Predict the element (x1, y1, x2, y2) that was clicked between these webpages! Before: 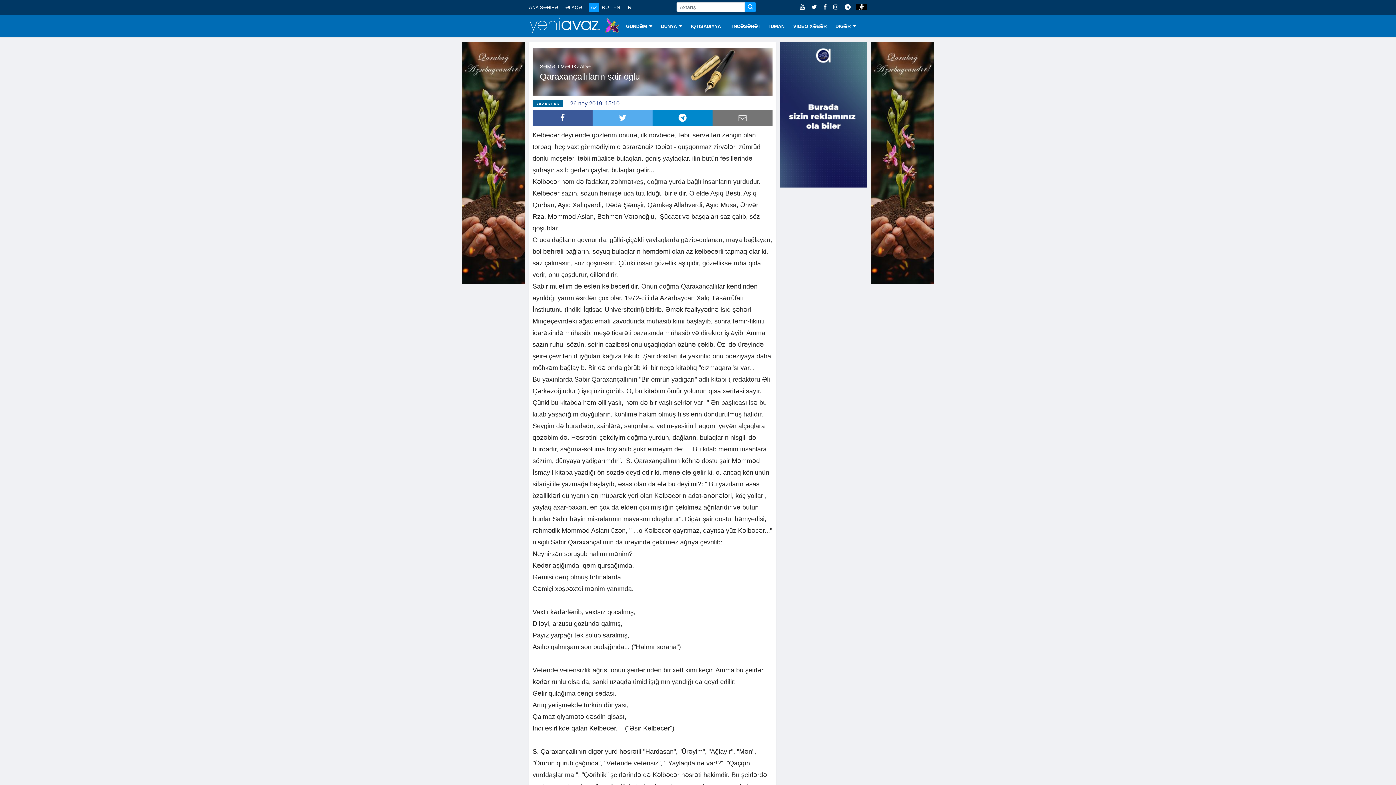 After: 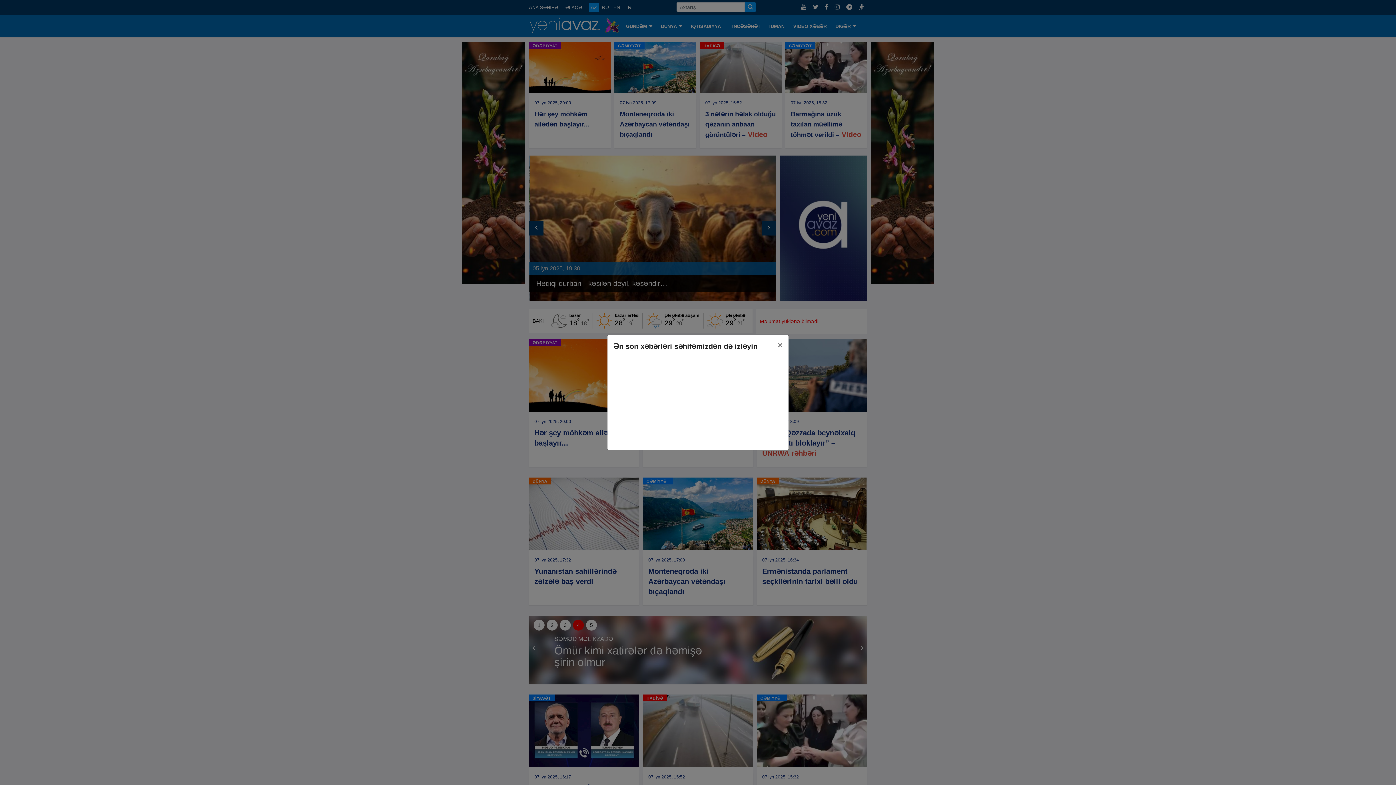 Action: bbox: (529, 4, 558, 10) label: ANA SƏHİFƏ